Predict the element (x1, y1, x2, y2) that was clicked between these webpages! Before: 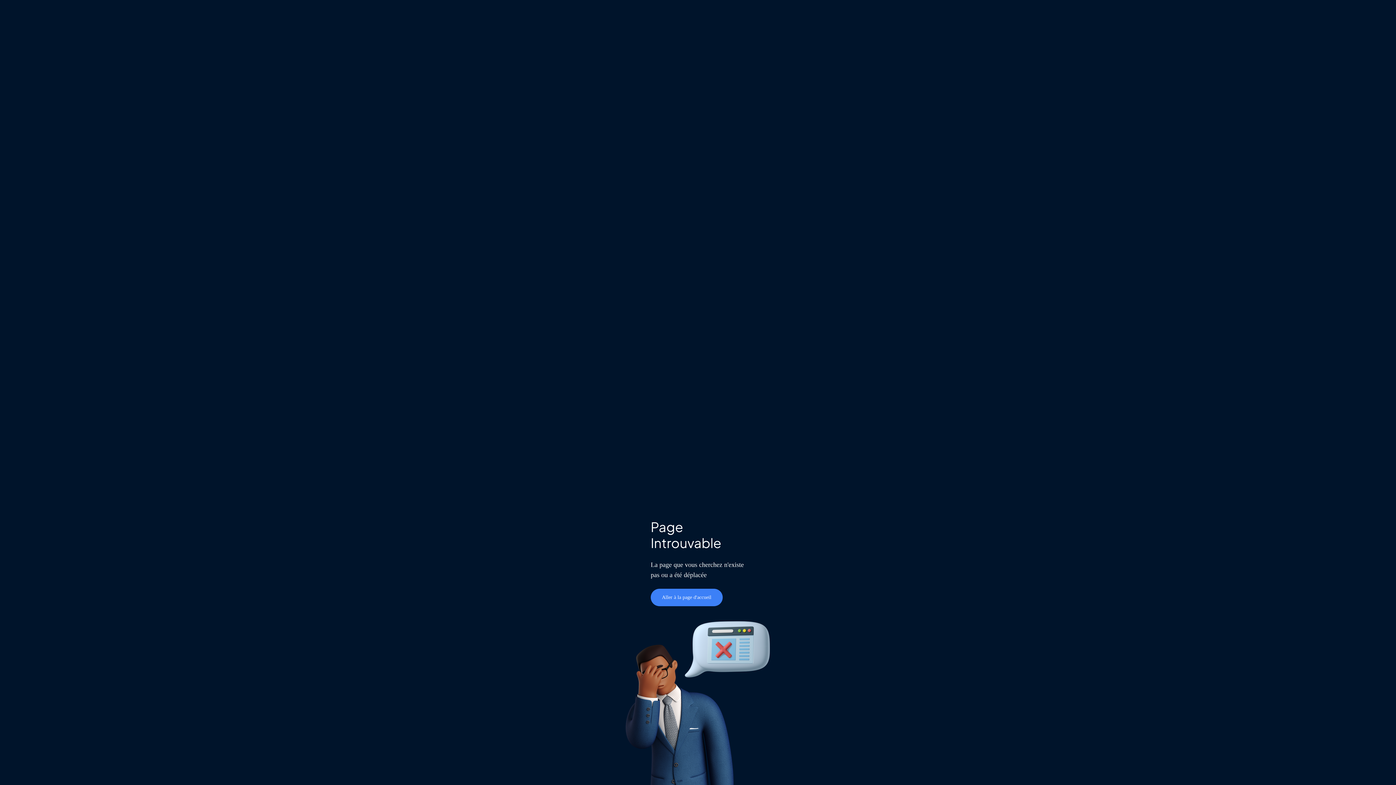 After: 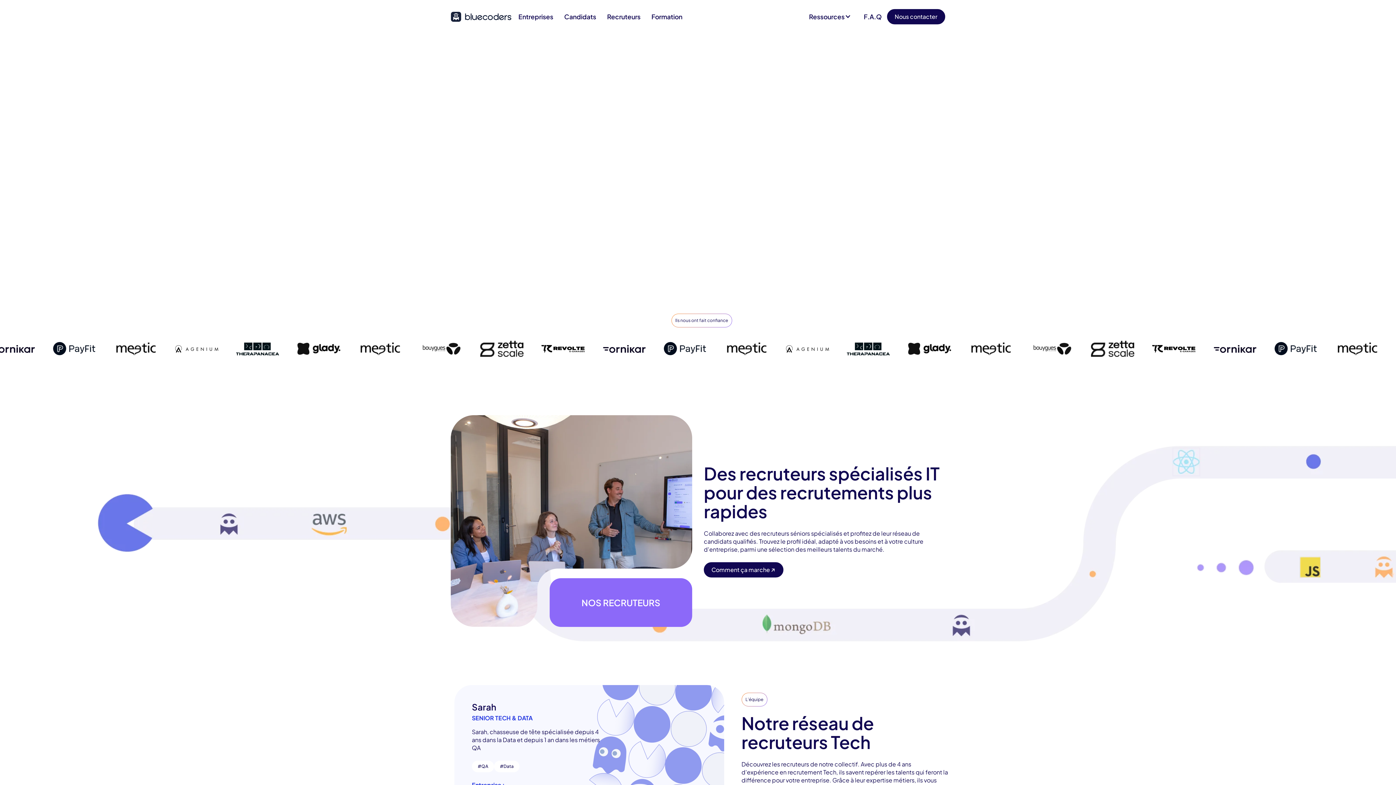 Action: bbox: (650, 589, 722, 606) label: Aller à la page d'accueil